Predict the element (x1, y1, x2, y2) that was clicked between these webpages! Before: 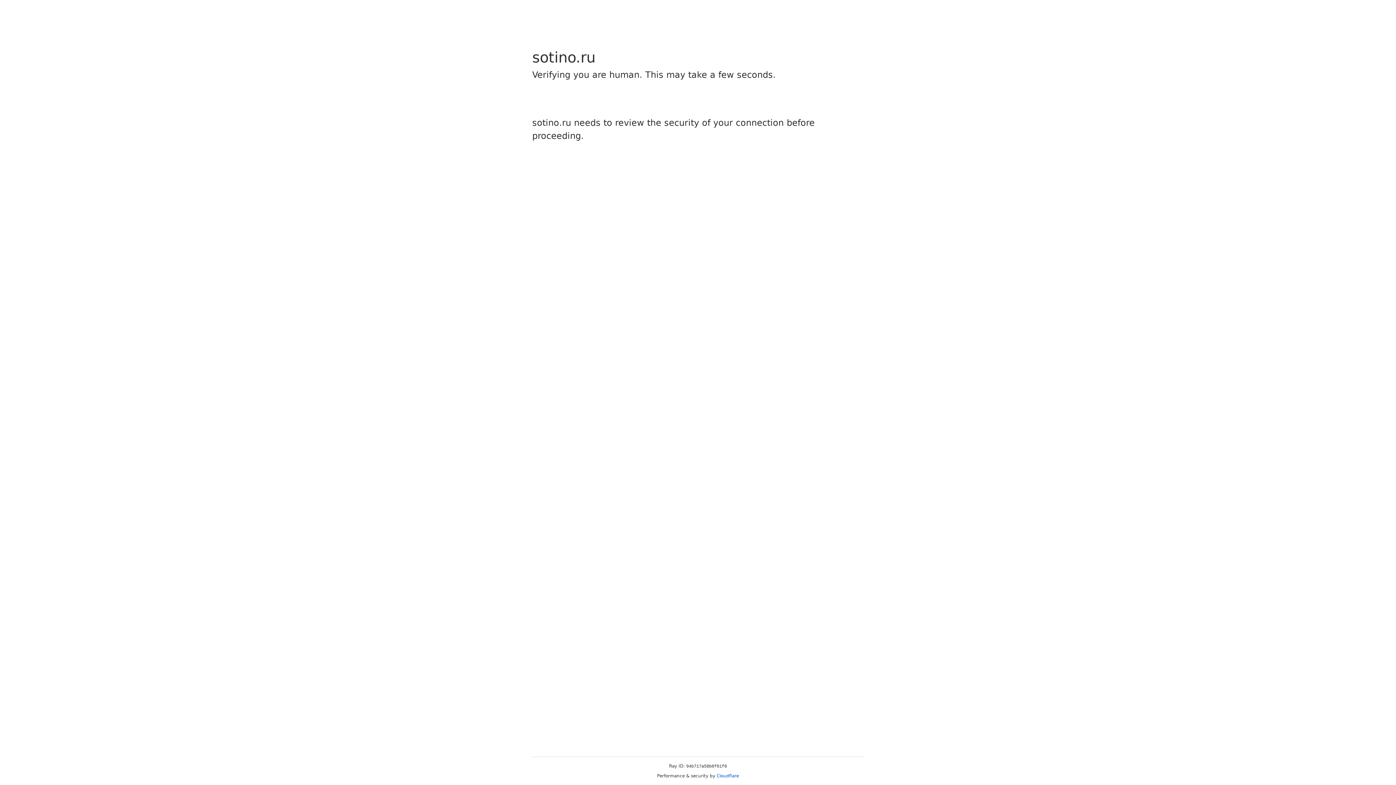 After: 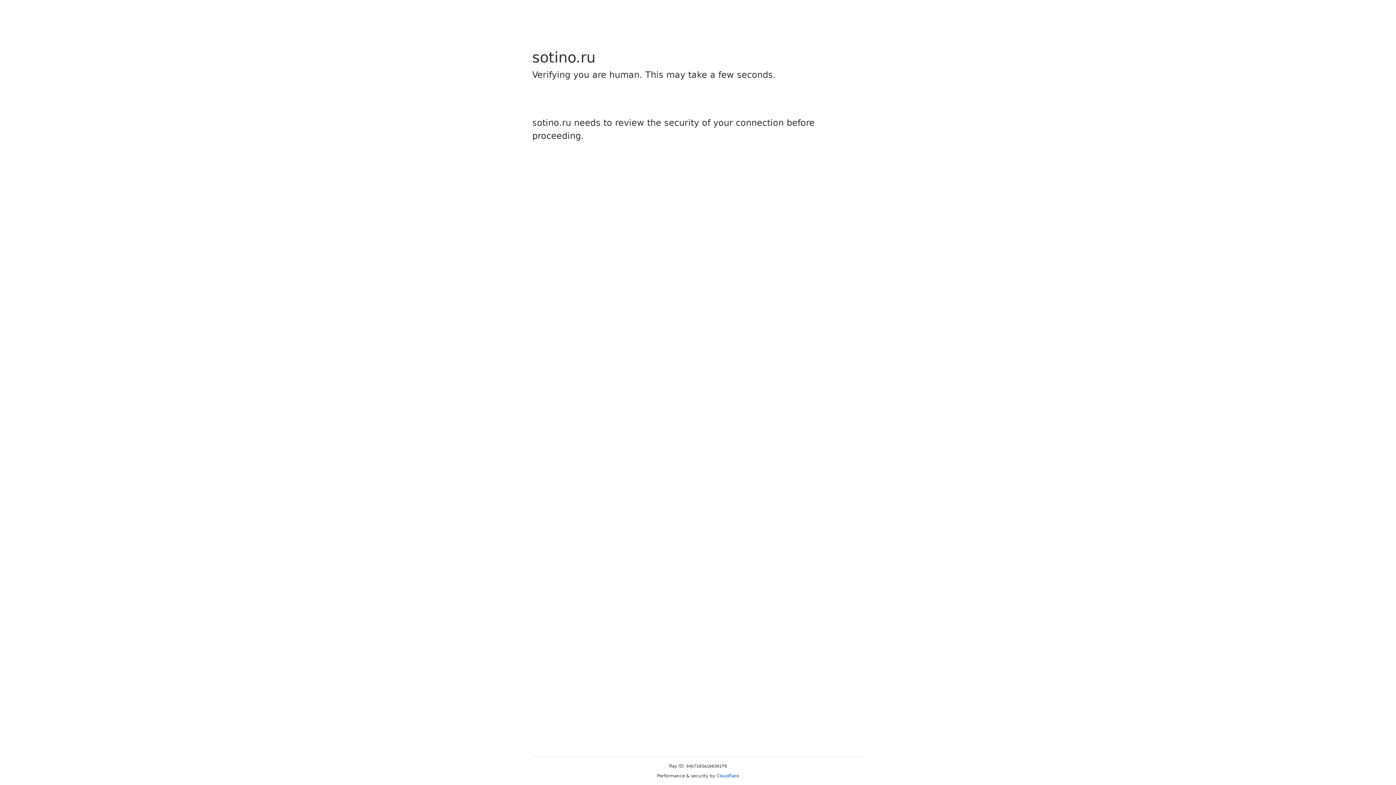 Action: bbox: (716, 773, 739, 778) label: Cloudflare